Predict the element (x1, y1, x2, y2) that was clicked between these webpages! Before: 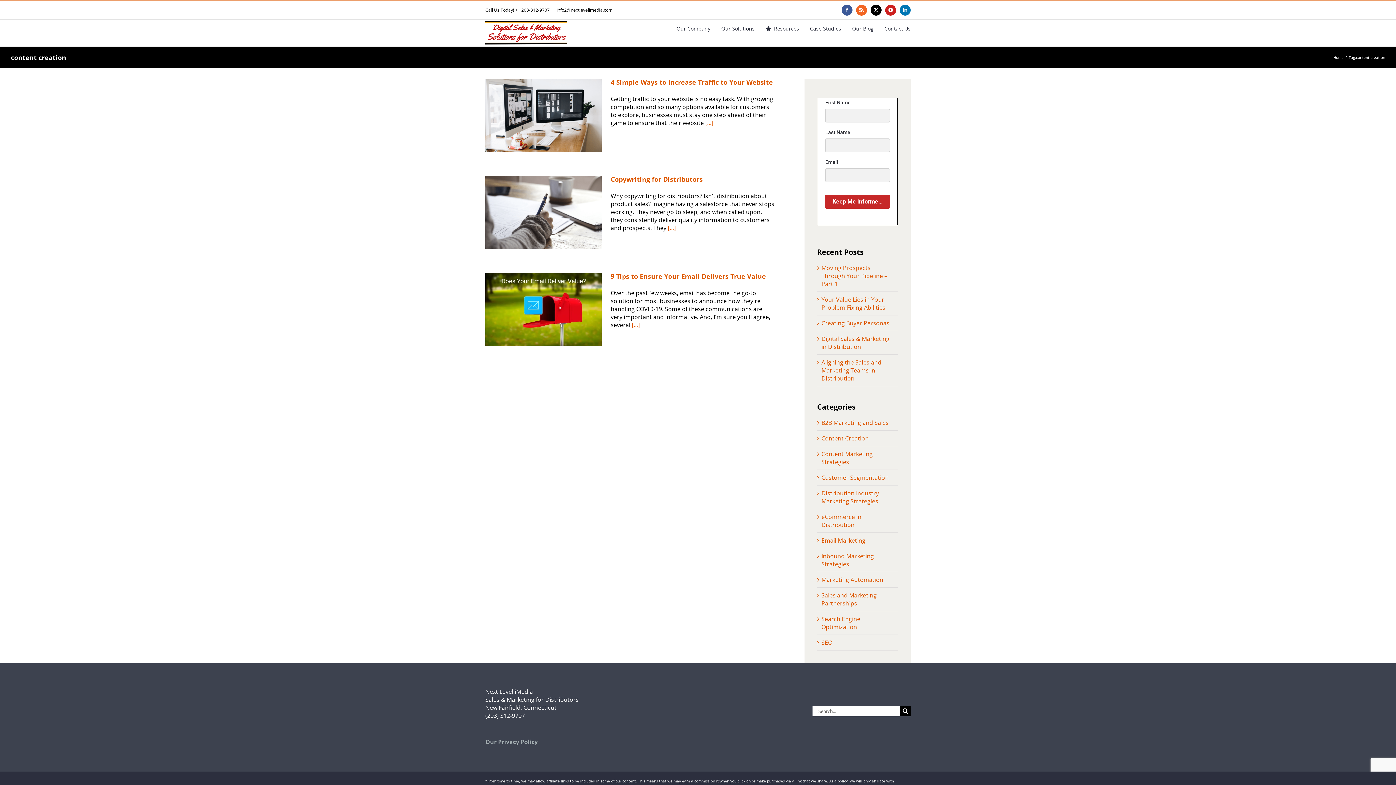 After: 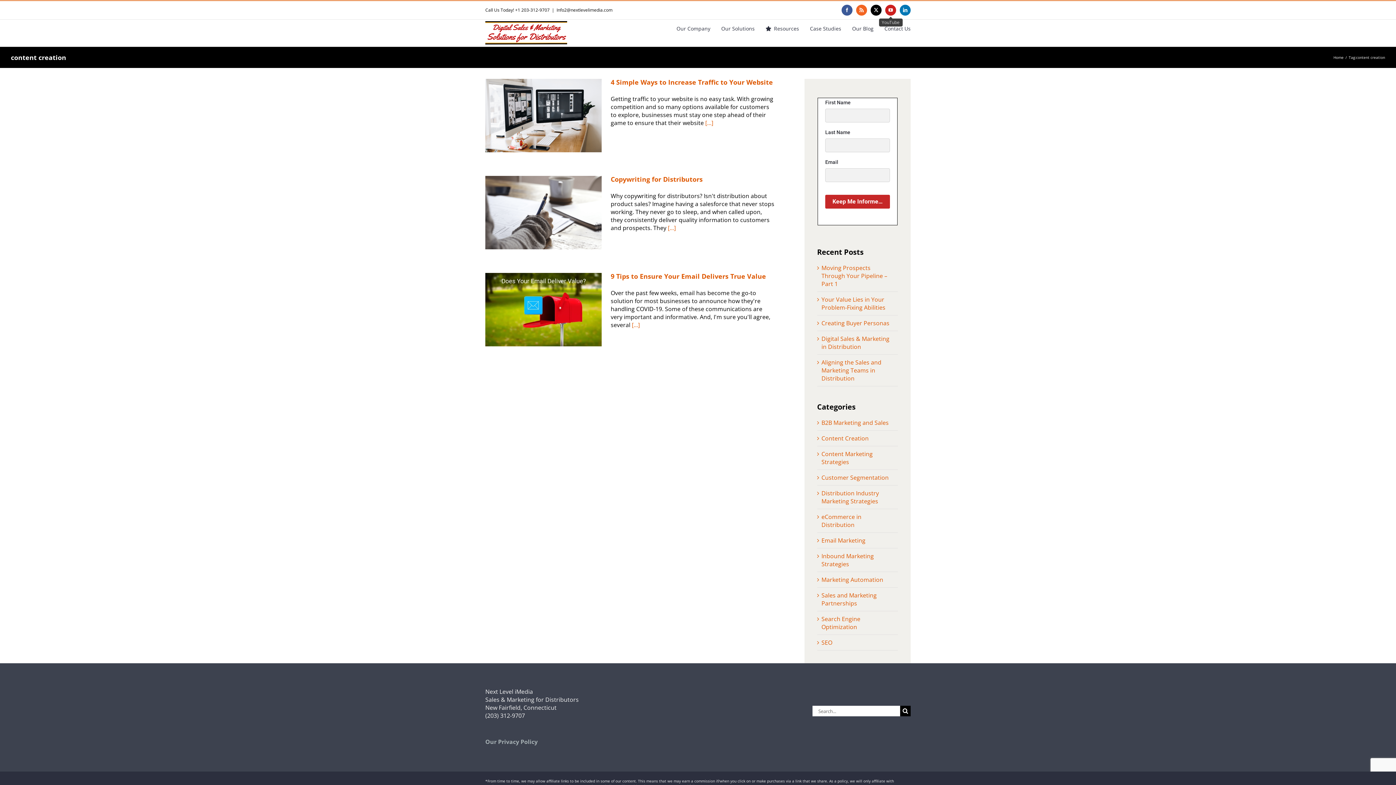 Action: bbox: (885, 4, 896, 15) label: YouTube